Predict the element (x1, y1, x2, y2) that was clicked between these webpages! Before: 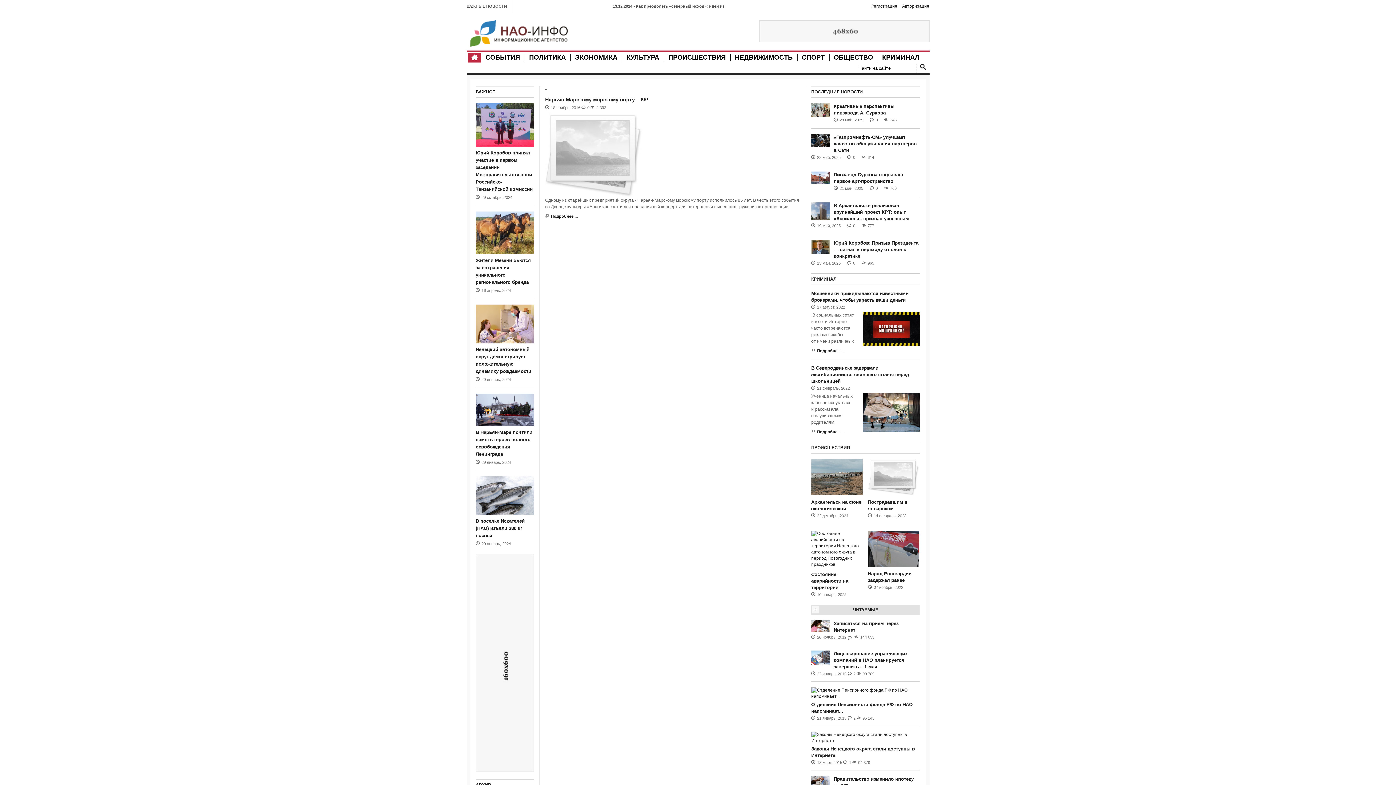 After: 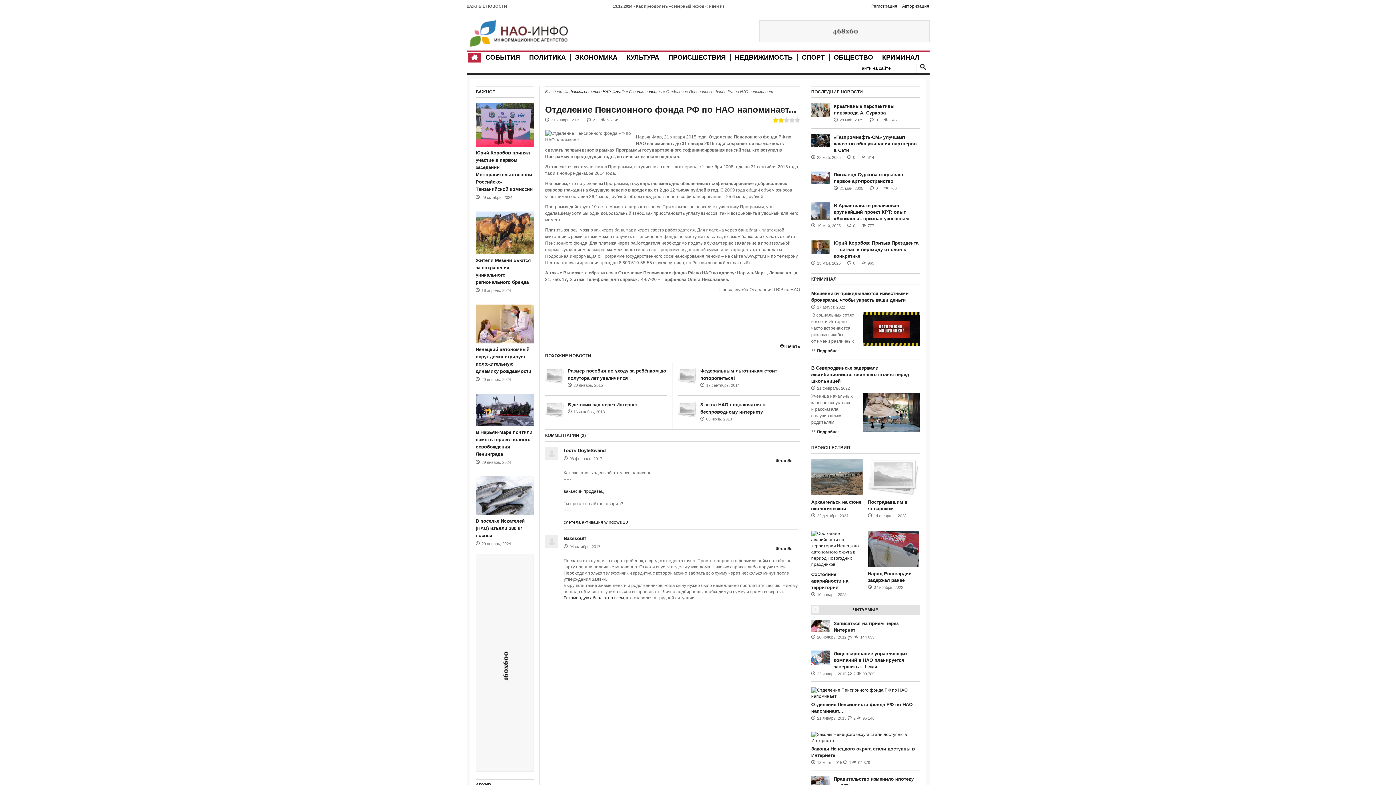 Action: bbox: (811, 690, 916, 696)